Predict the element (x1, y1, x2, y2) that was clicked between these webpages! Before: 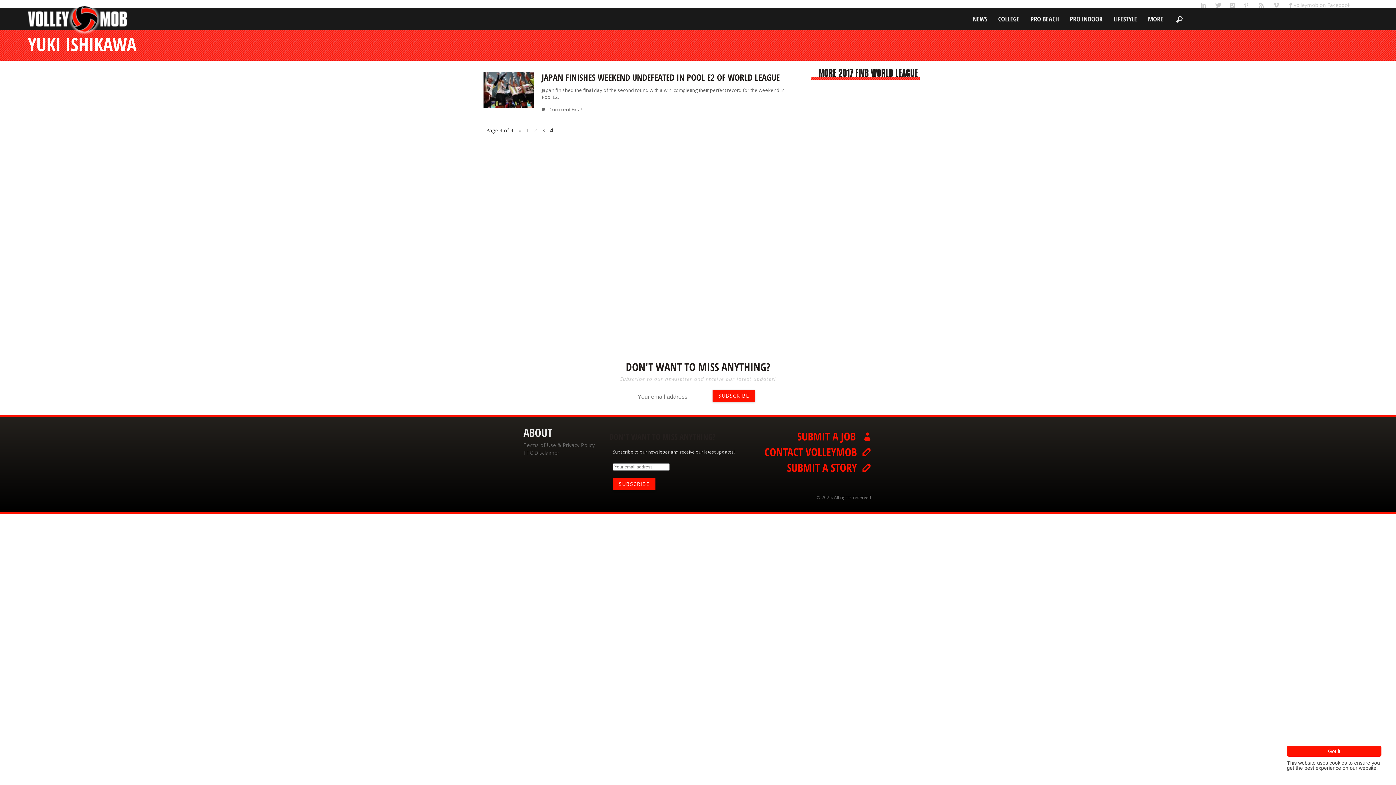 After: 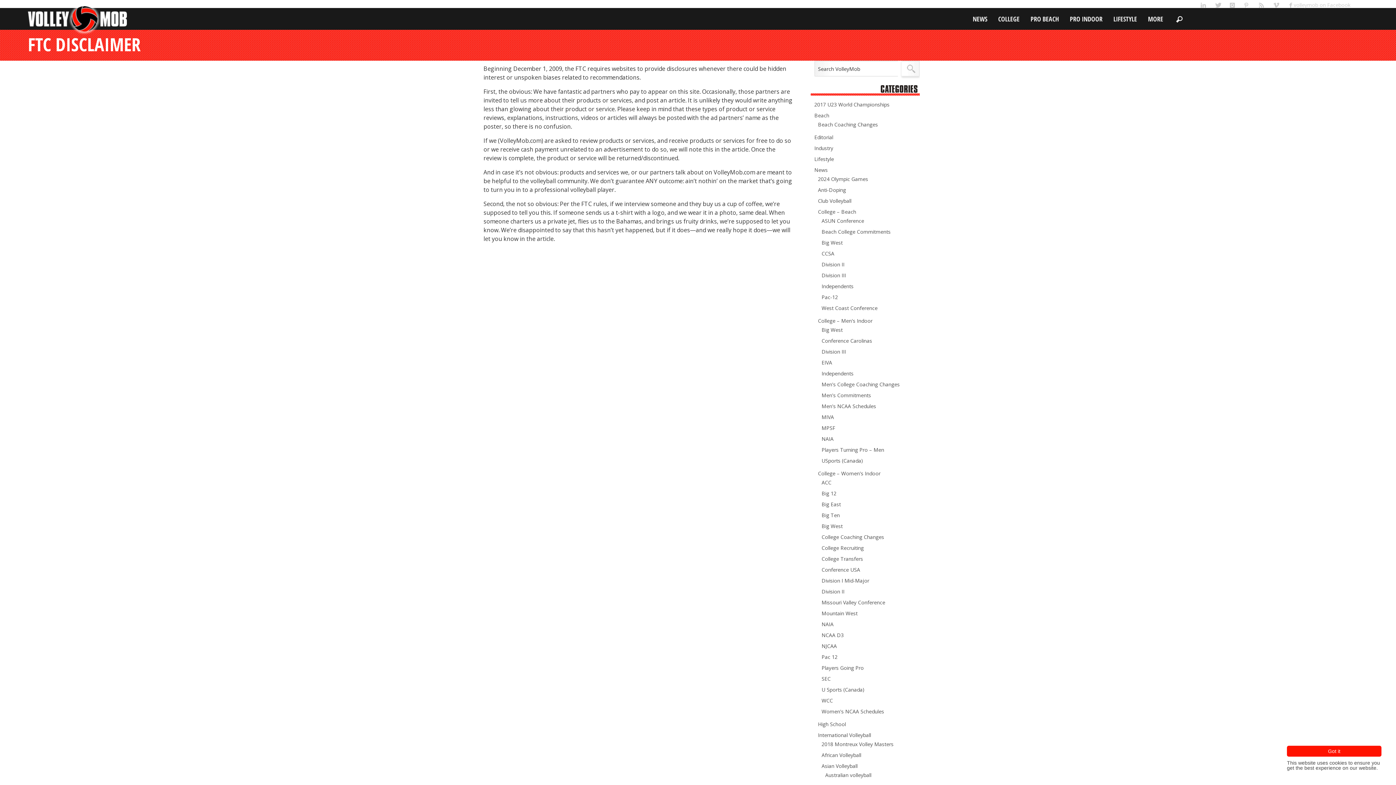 Action: bbox: (523, 449, 559, 456) label: FTC Disclaimer